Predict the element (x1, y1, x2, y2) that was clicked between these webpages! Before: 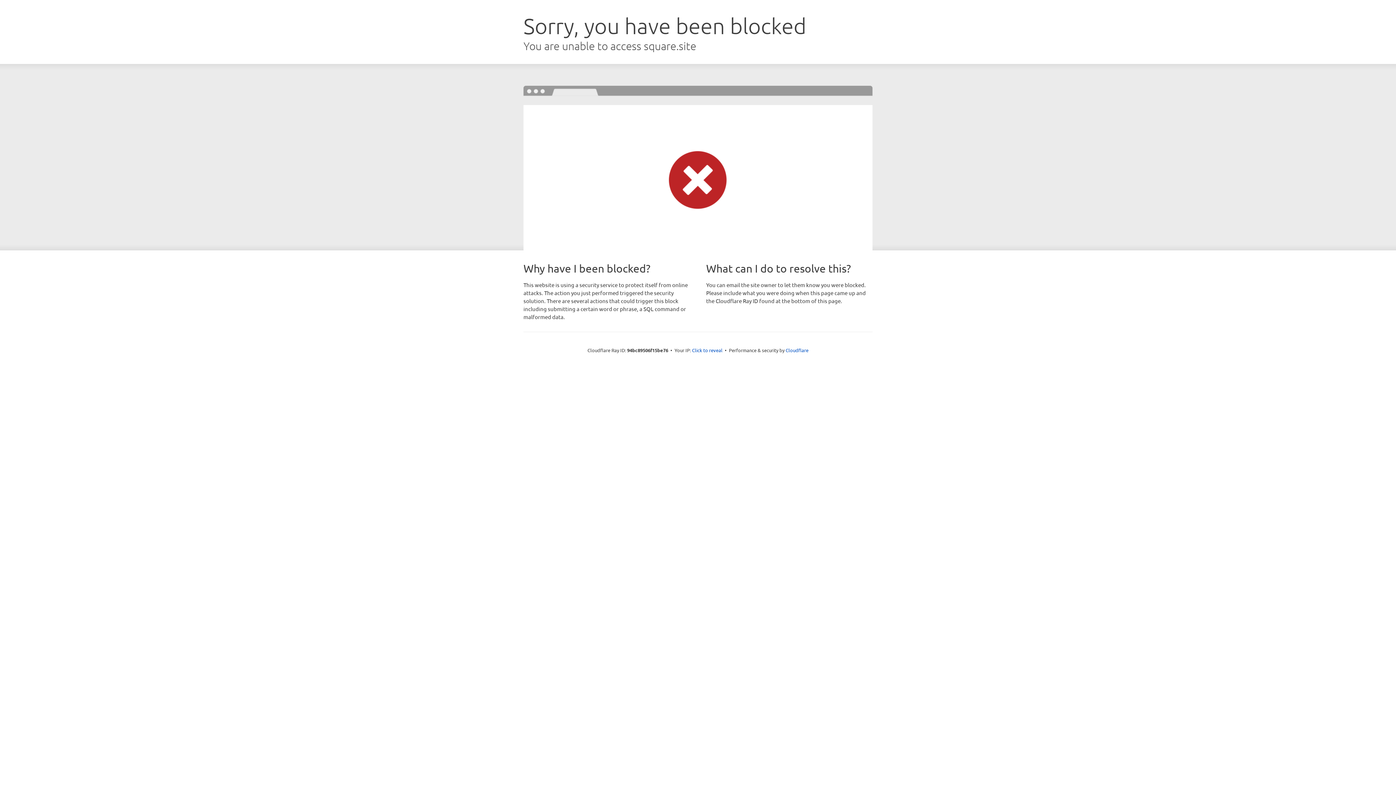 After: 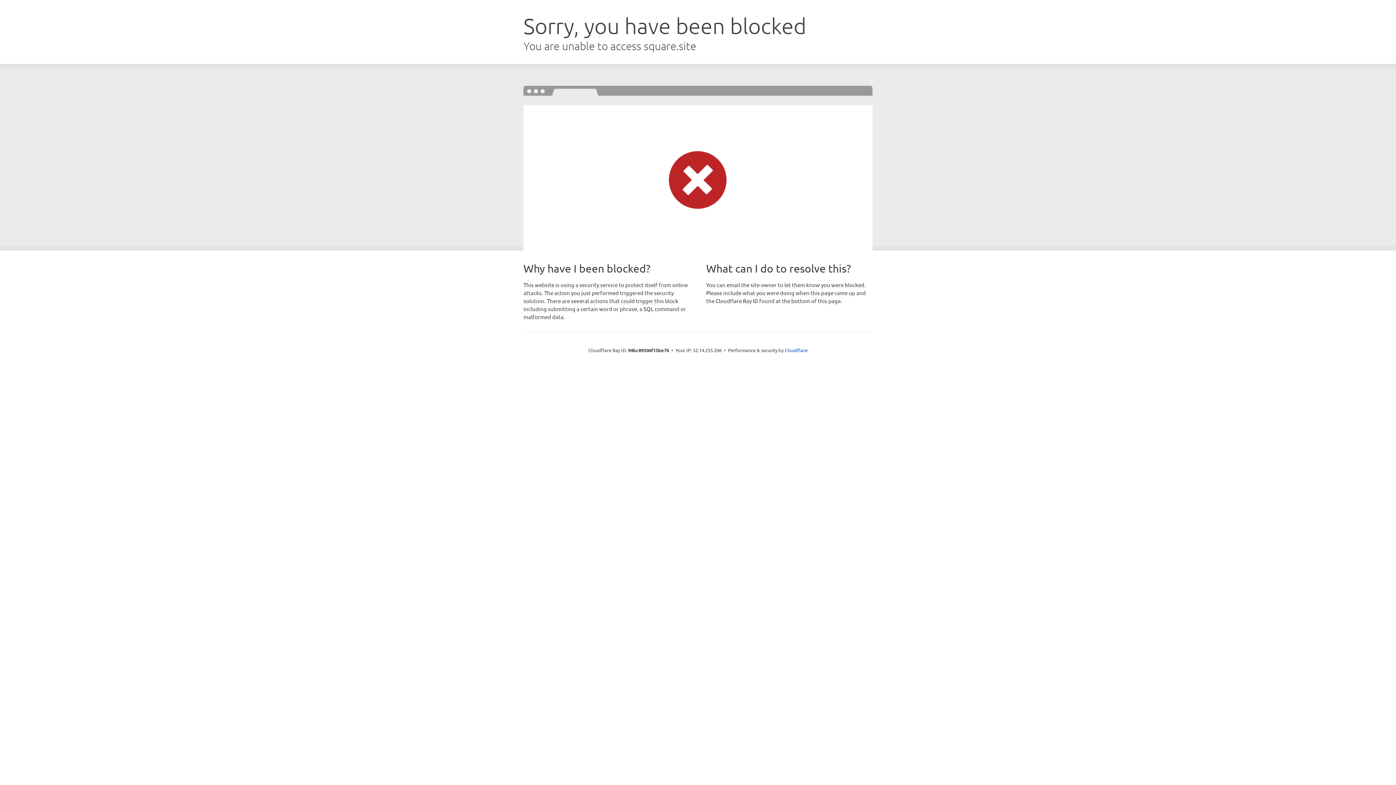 Action: label: Click to reveal bbox: (692, 346, 722, 353)